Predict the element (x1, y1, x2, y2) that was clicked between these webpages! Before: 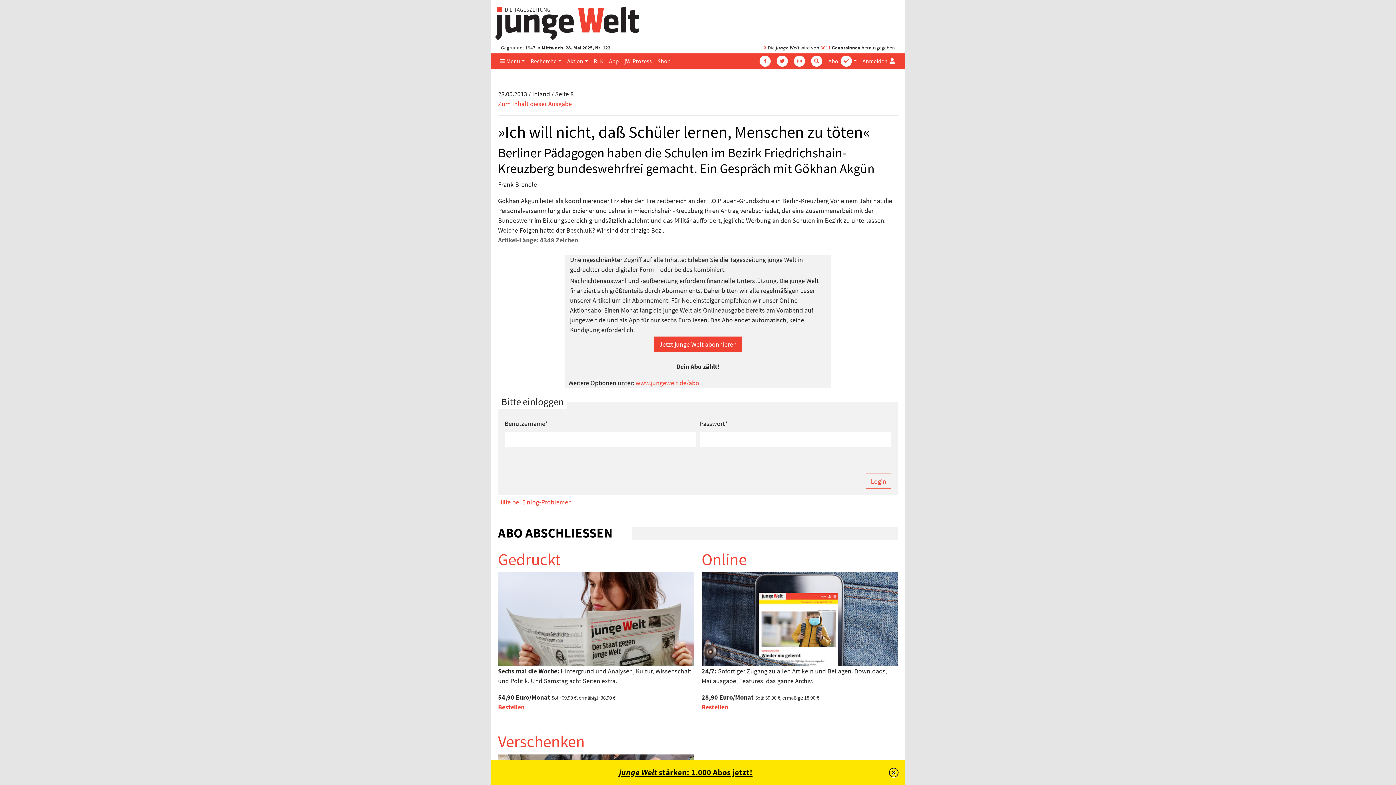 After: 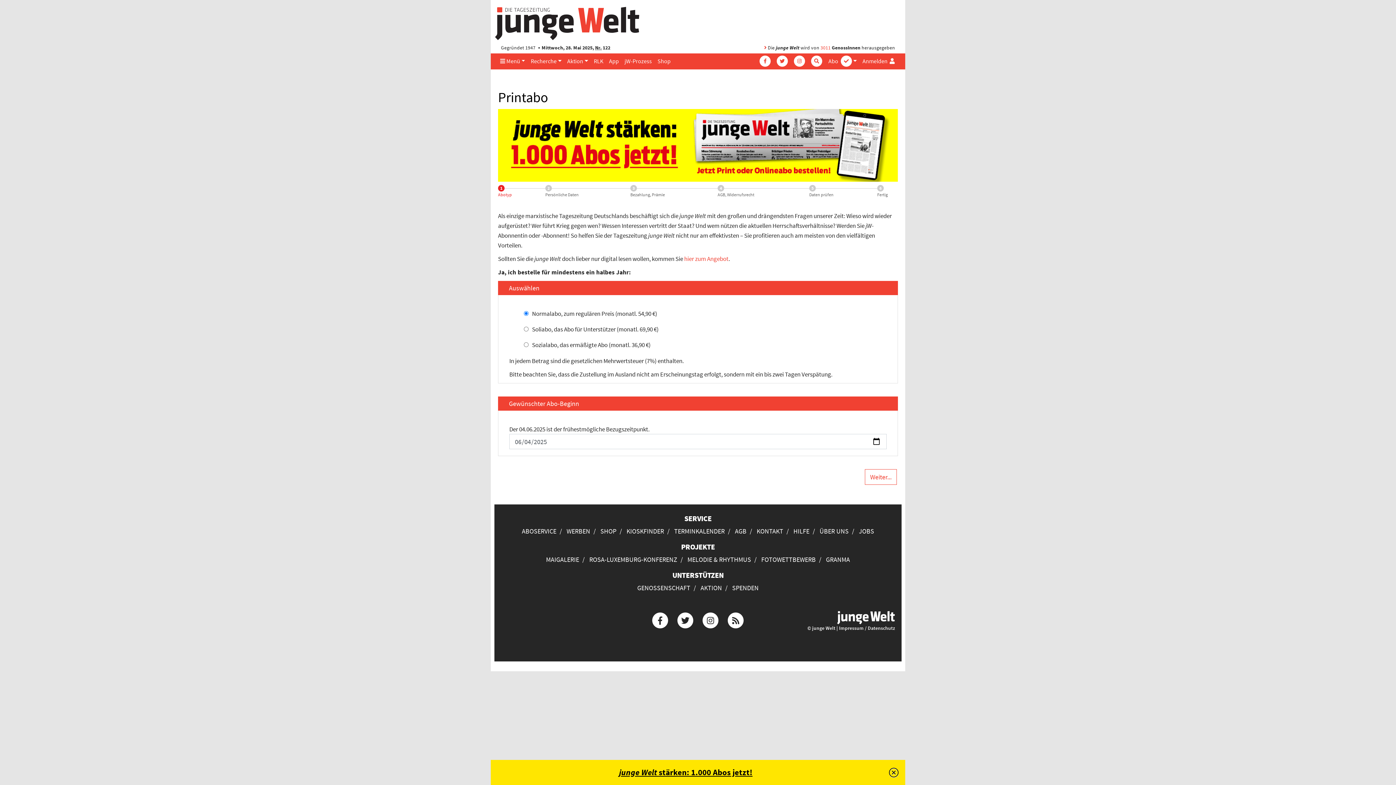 Action: bbox: (498, 703, 524, 711) label: Bestellen